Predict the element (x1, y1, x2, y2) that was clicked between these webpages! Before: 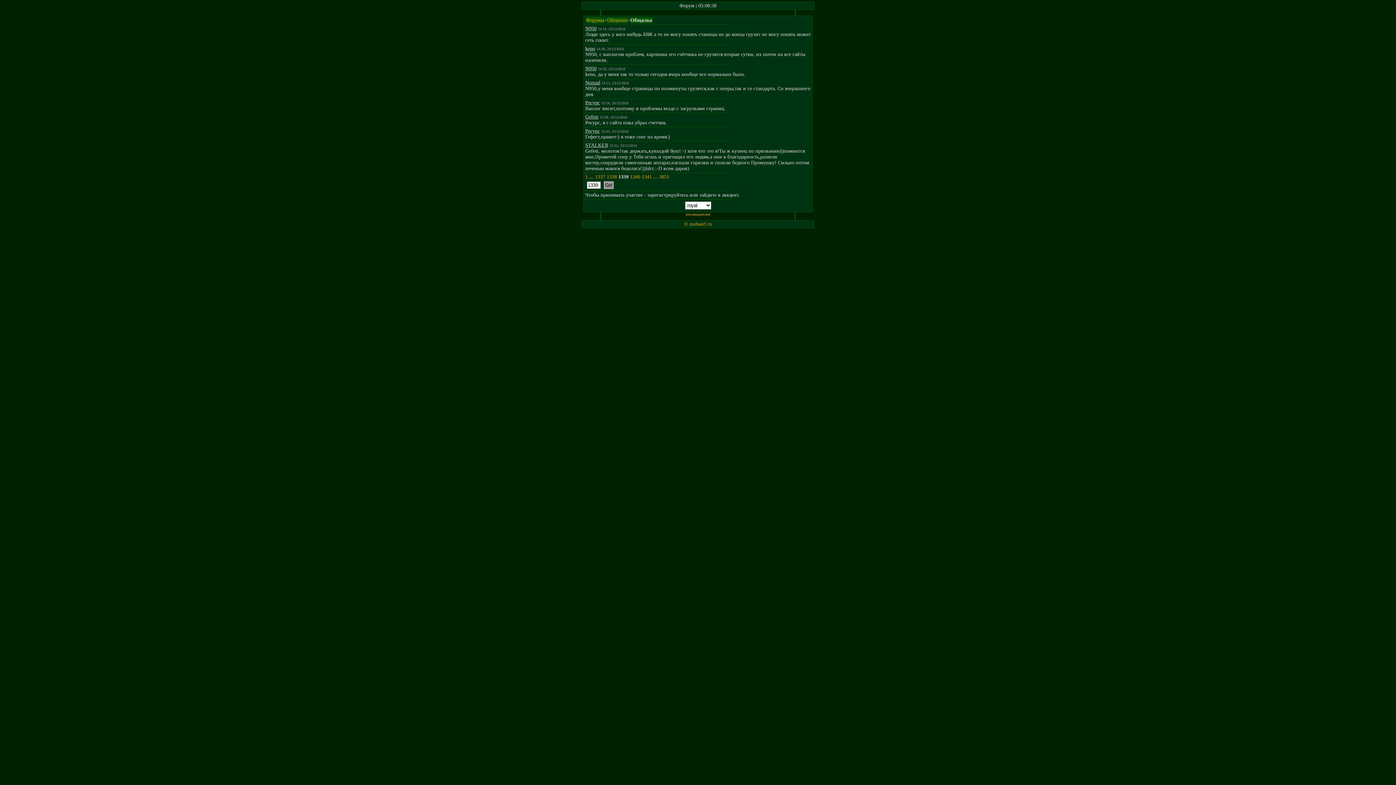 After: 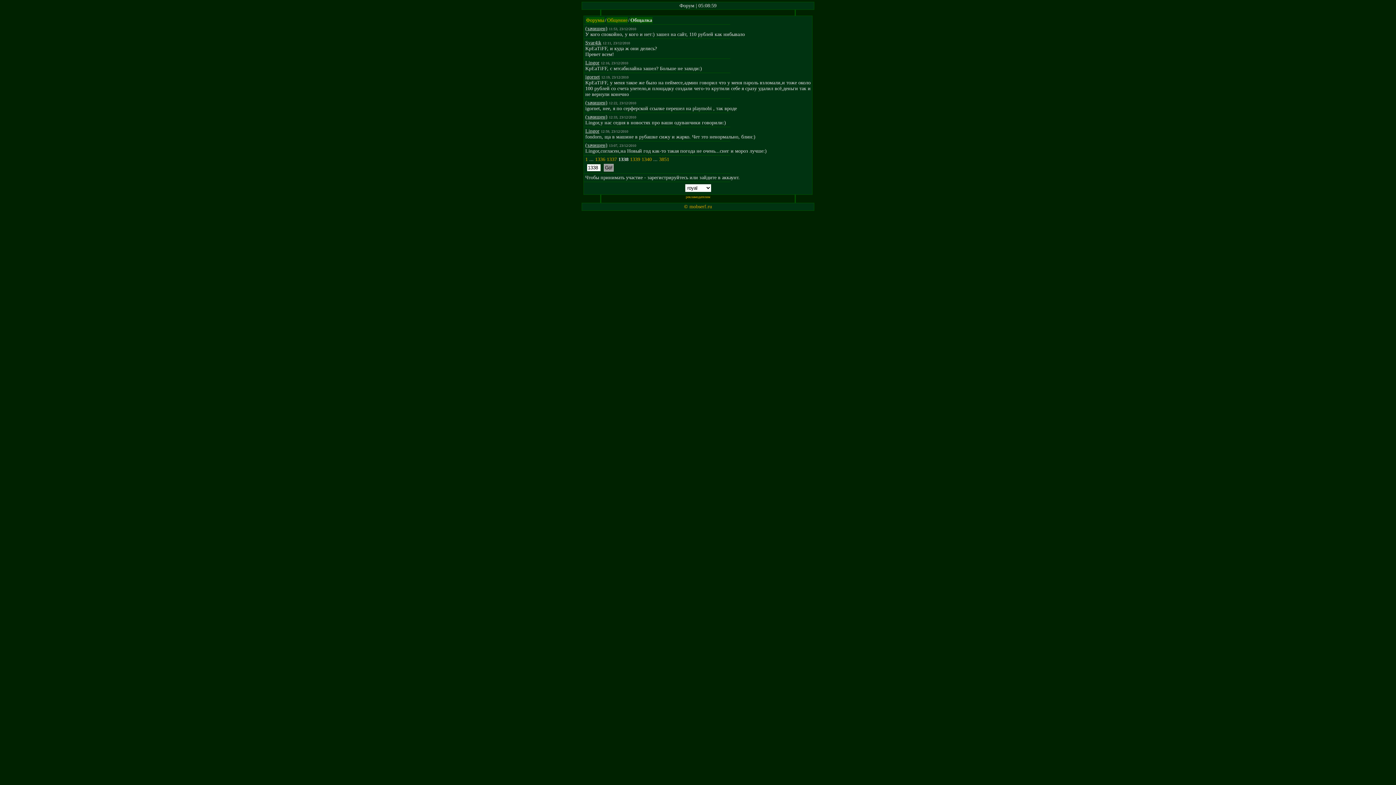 Action: label: 1338 bbox: (606, 174, 617, 179)